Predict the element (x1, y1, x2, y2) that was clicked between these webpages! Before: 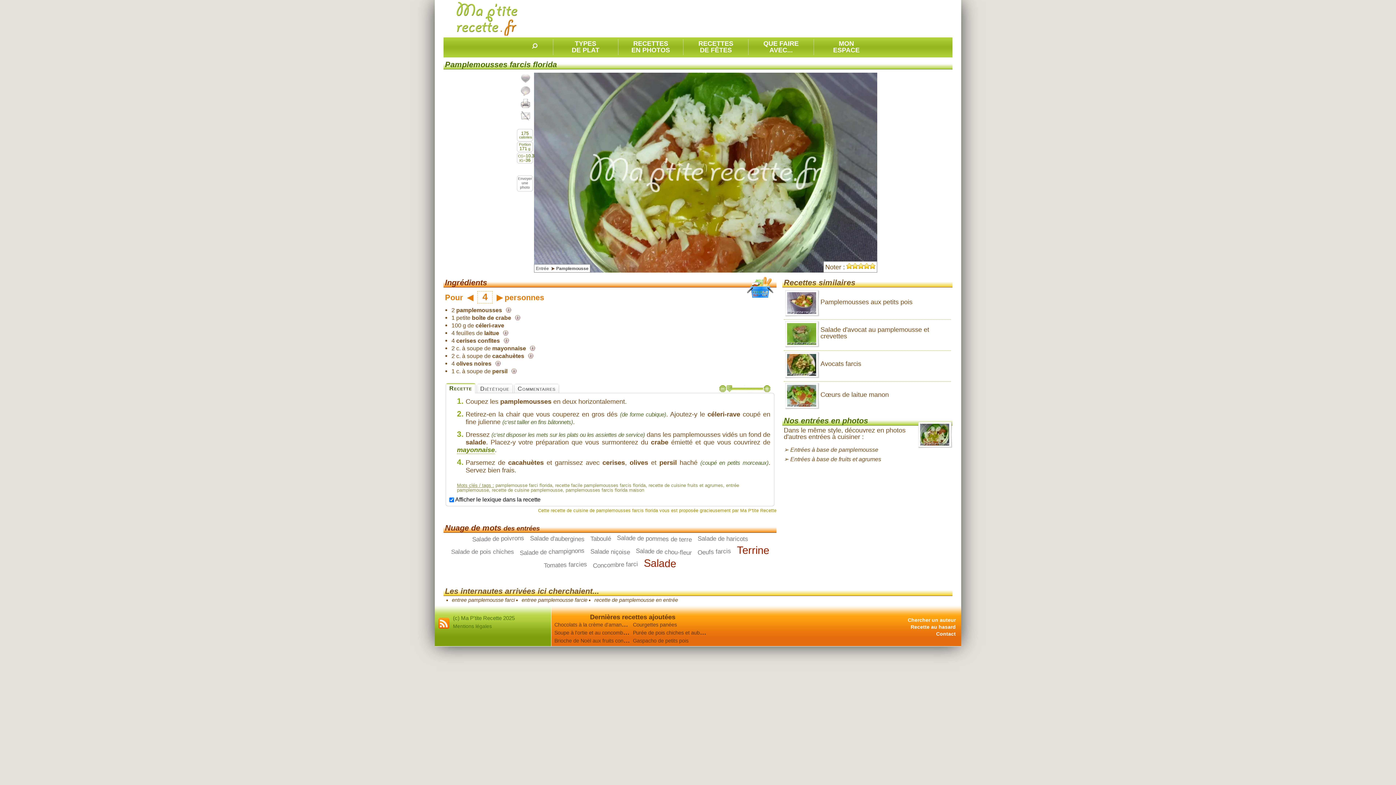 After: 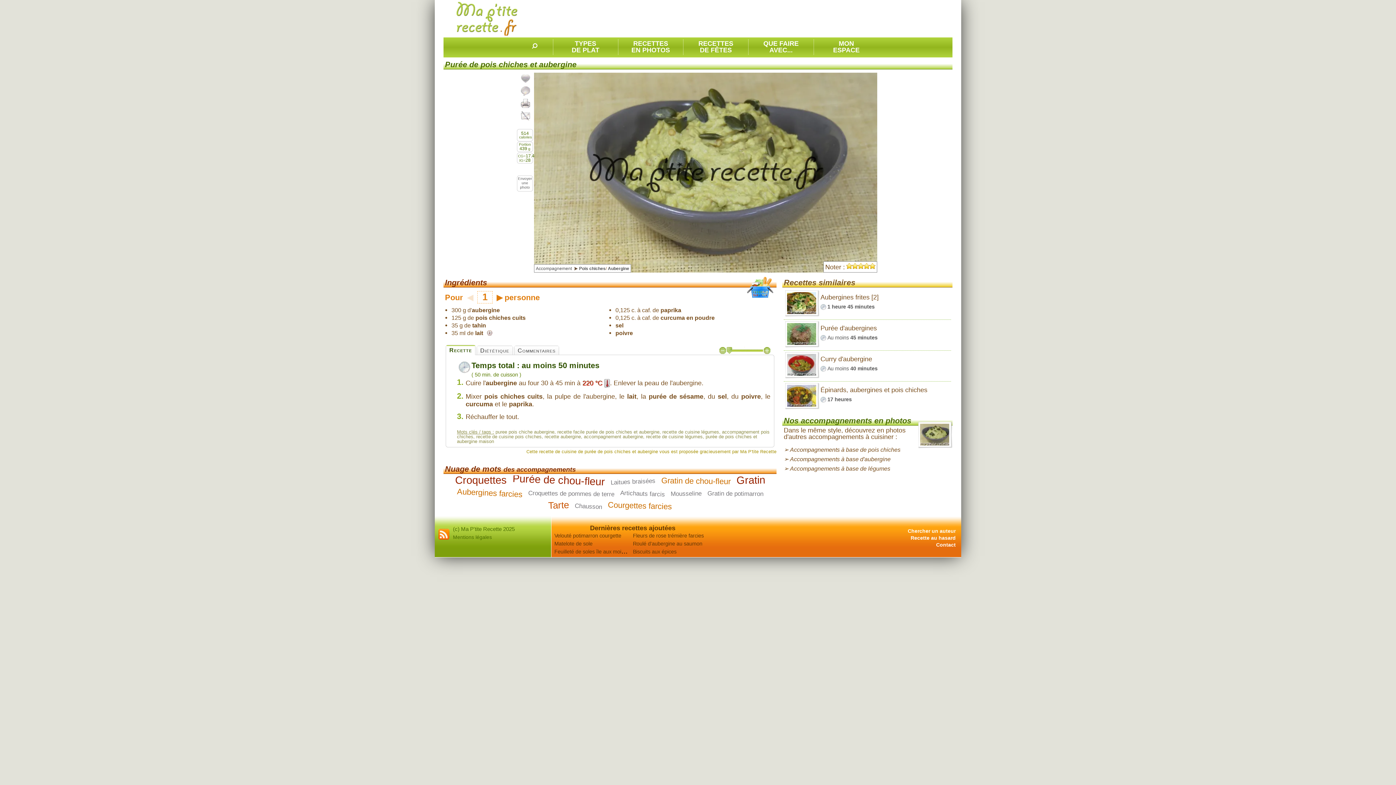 Action: label: Purée de pois chiches et aubergine bbox: (633, 629, 718, 636)